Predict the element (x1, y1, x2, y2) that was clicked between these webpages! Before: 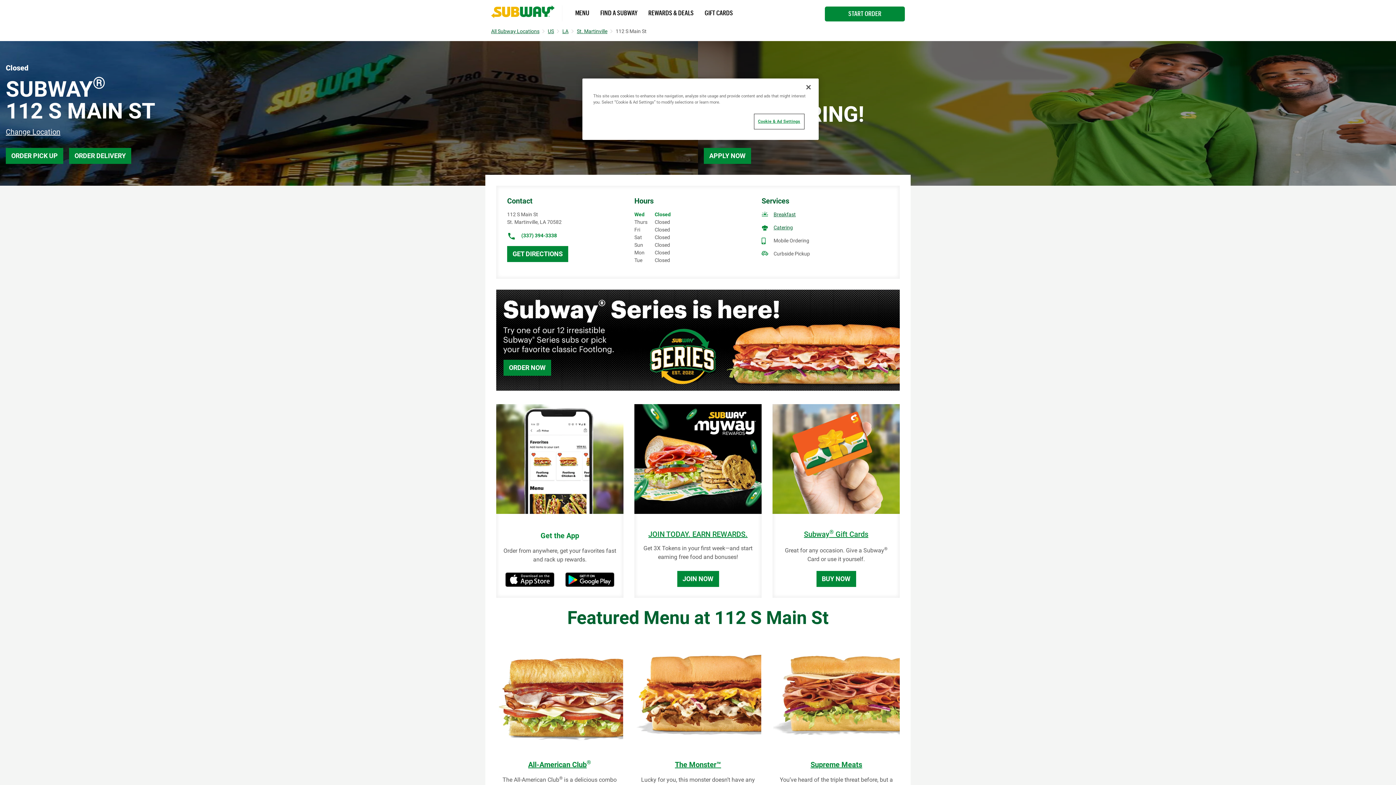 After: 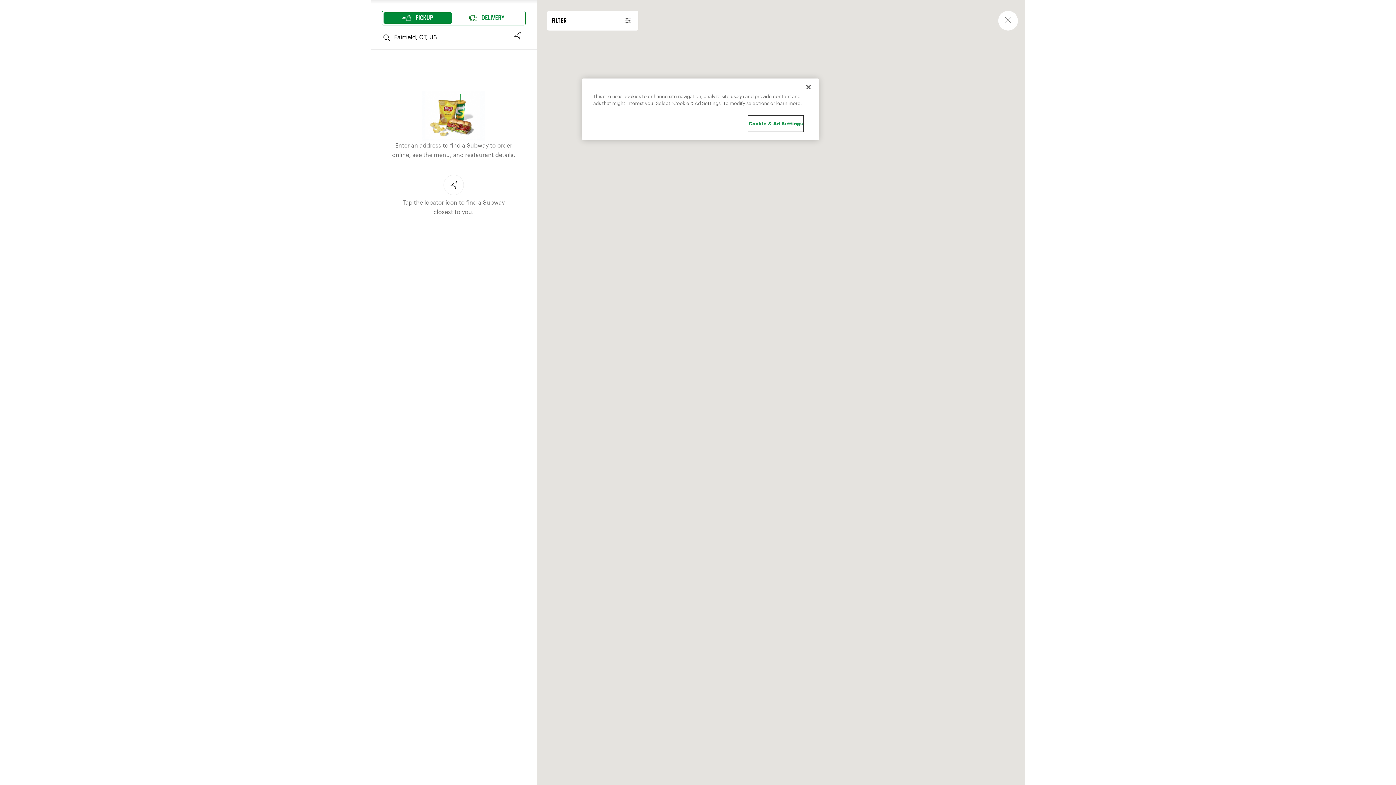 Action: label: START ORDER bbox: (825, 6, 905, 21)